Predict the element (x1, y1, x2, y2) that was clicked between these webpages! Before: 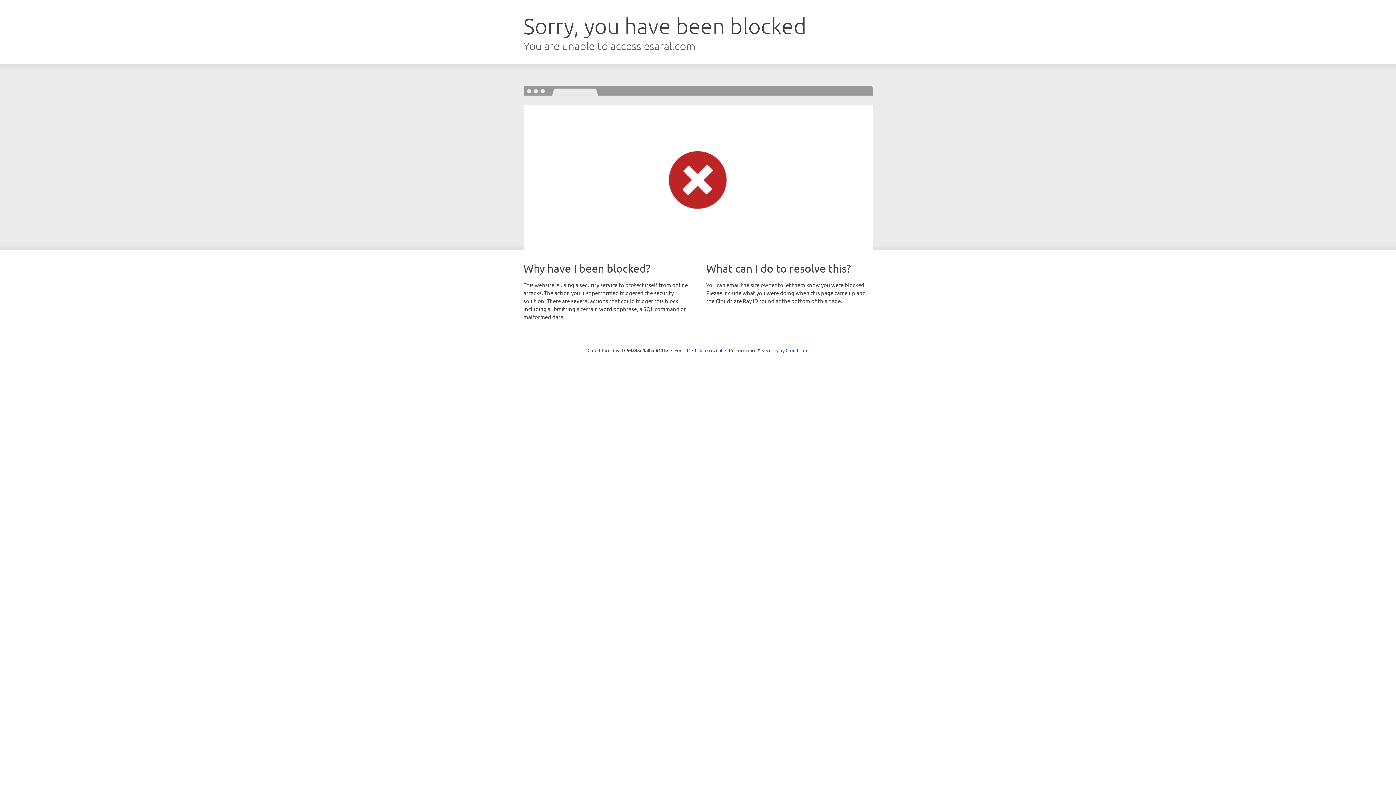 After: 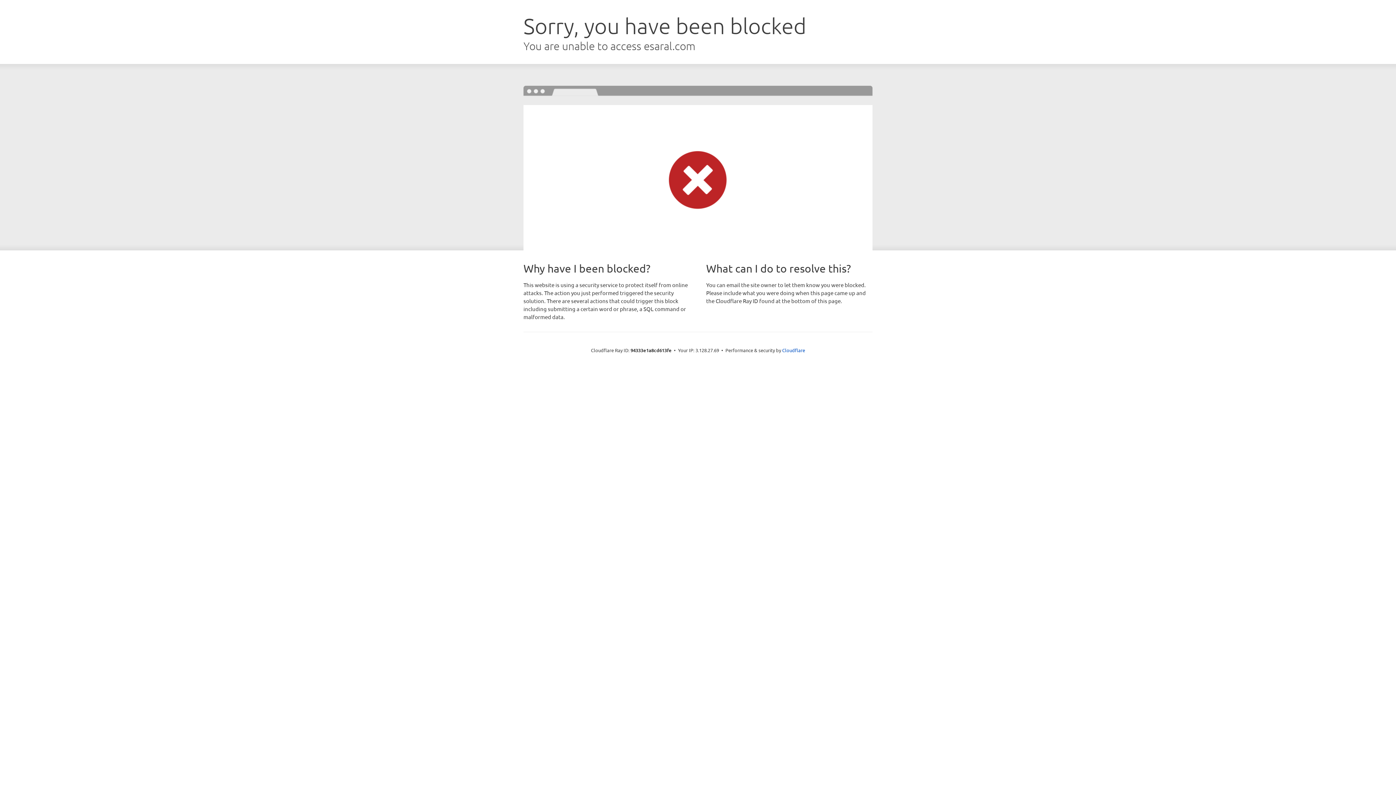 Action: label: Click to reveal bbox: (692, 346, 722, 353)